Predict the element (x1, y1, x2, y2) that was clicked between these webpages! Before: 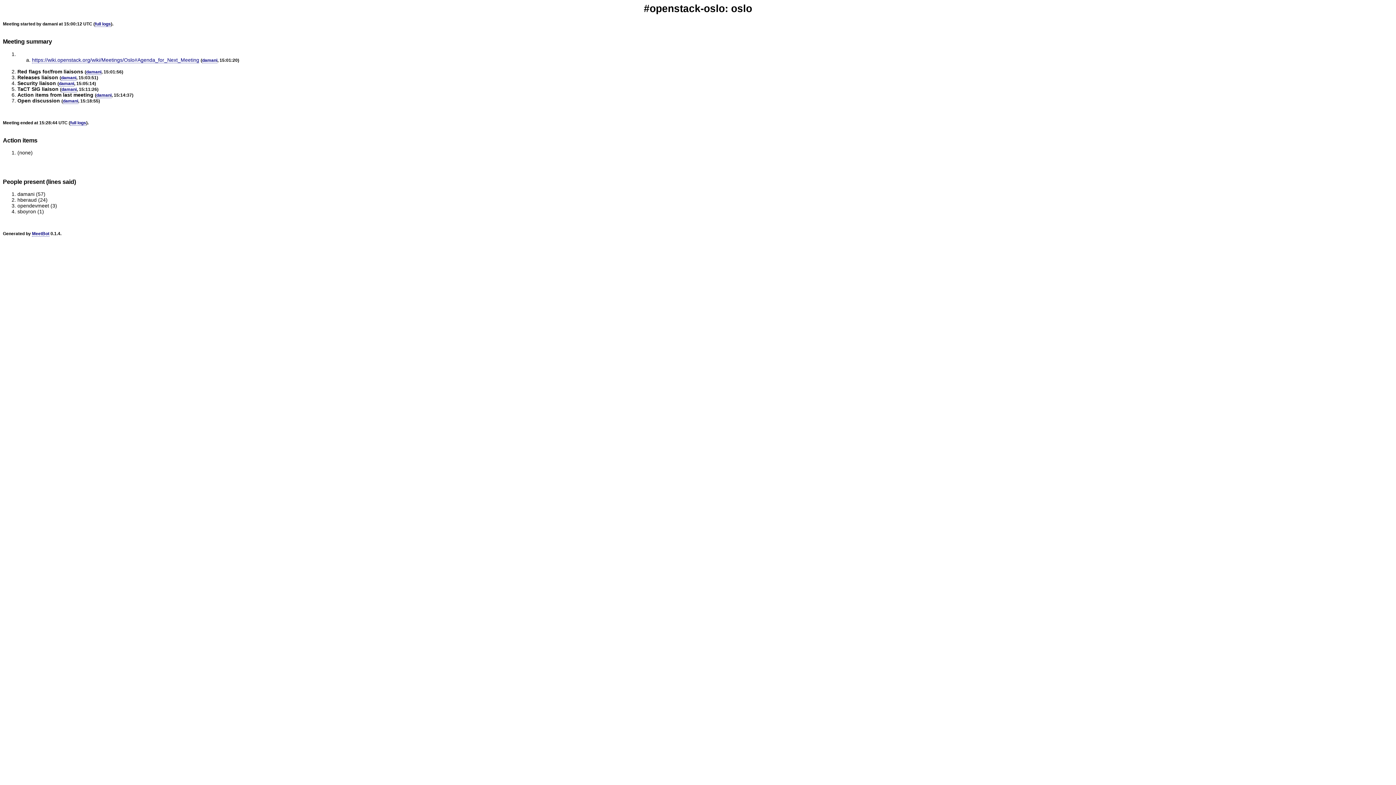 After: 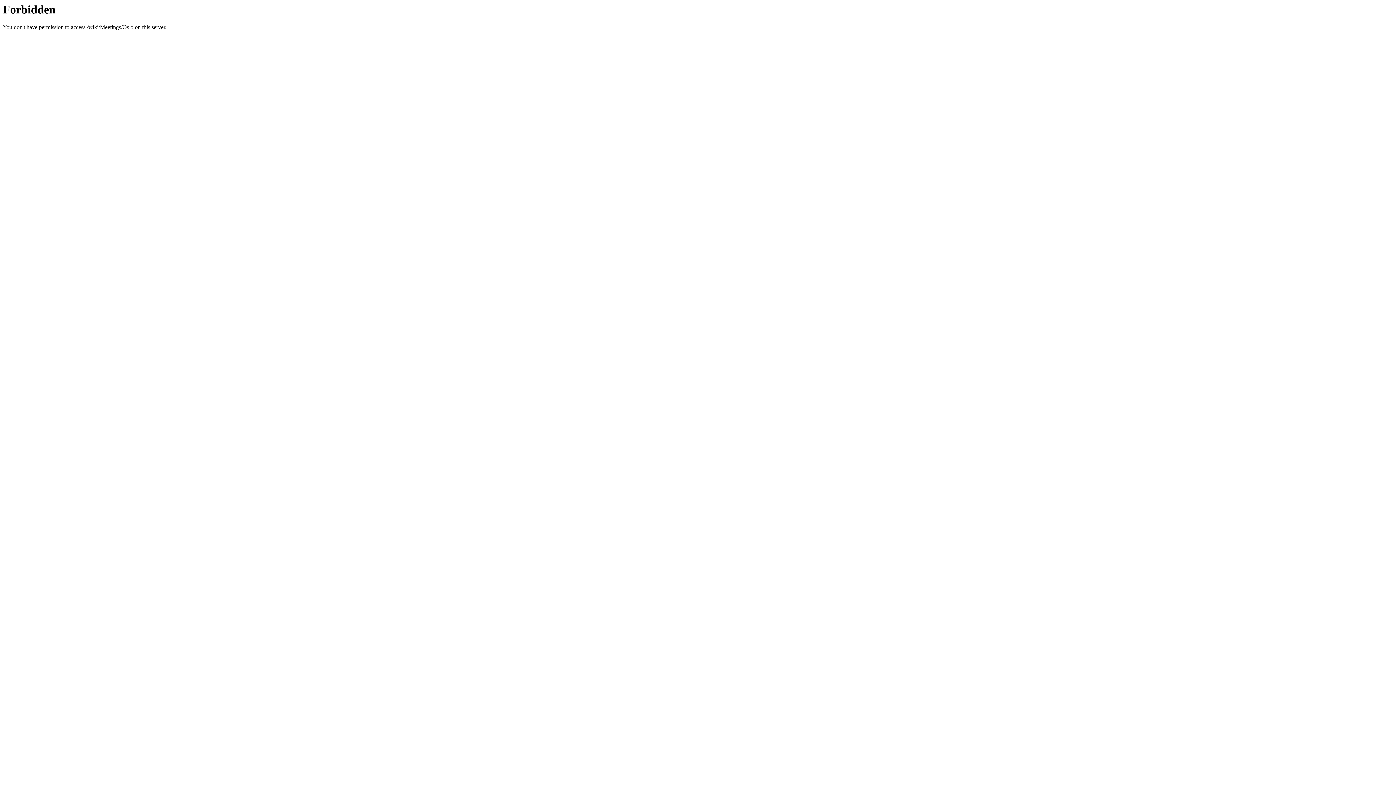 Action: label: https://wiki.openstack.org/wiki/Meetings/Oslo#Agenda_for_Next_Meeting bbox: (32, 56, 199, 63)